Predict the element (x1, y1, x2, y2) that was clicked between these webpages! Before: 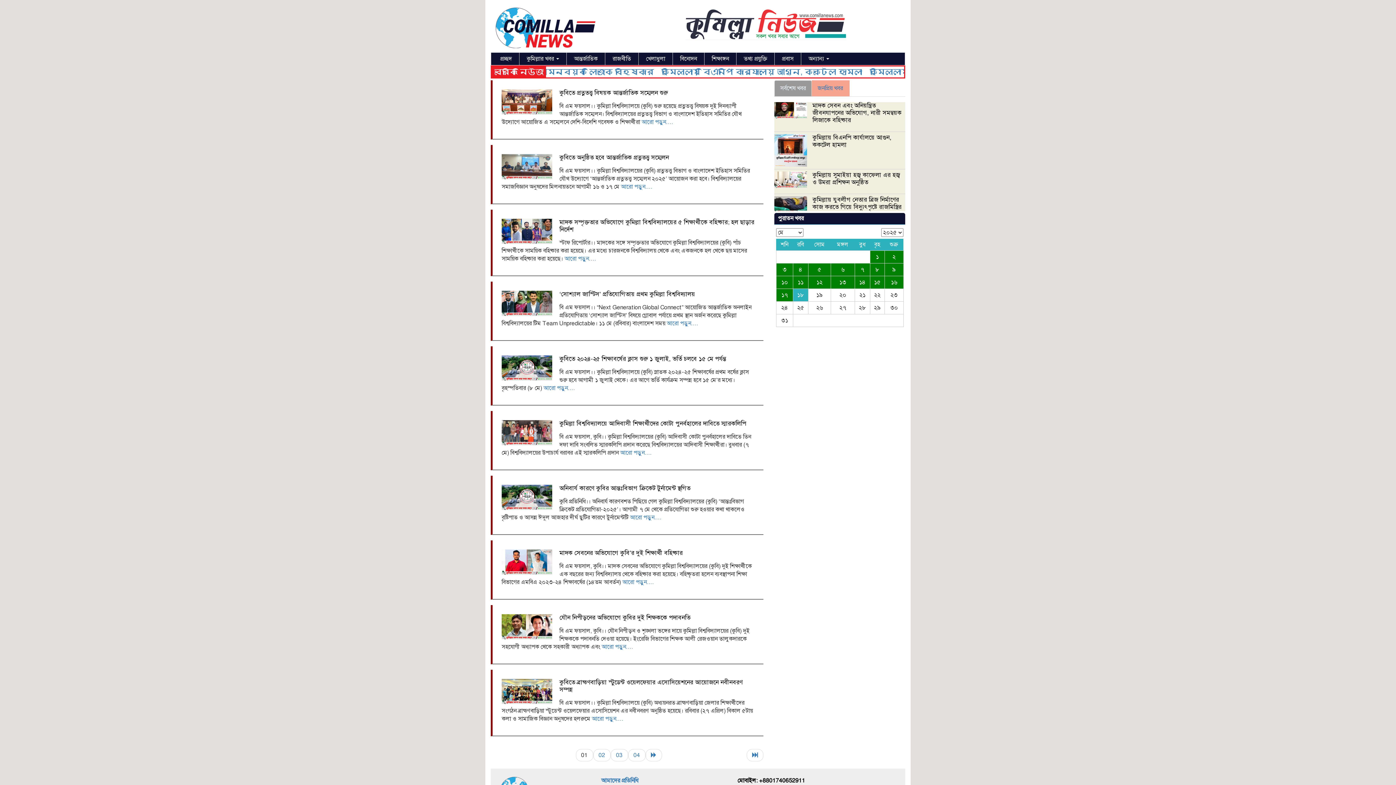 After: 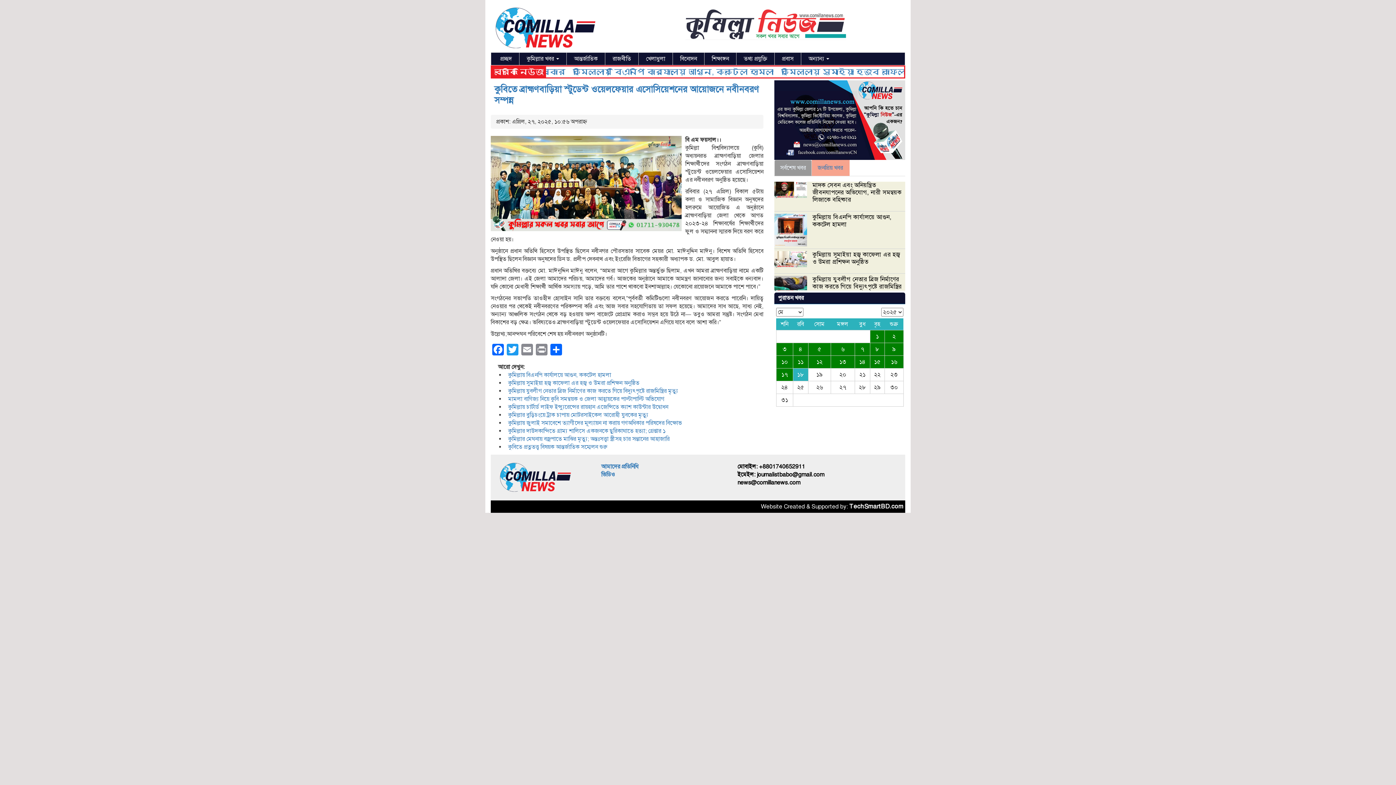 Action: bbox: (559, 678, 742, 693) label: কুবিতে ব্রাহ্মণবাড়িয়া স্টুডেন্ট ওয়েলফেয়ার এসোসিয়েশনের আয়োজনে নবীনবরণ সম্পন্ন